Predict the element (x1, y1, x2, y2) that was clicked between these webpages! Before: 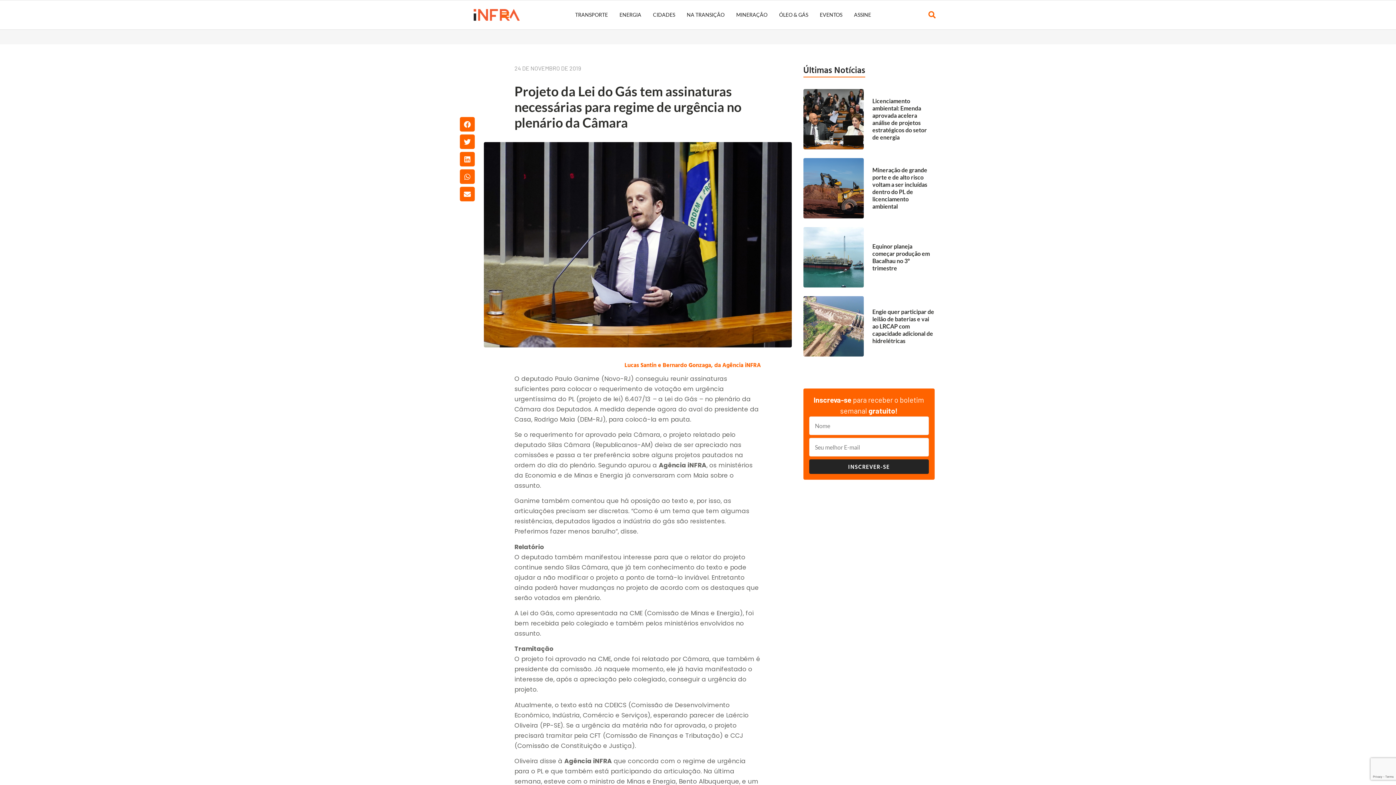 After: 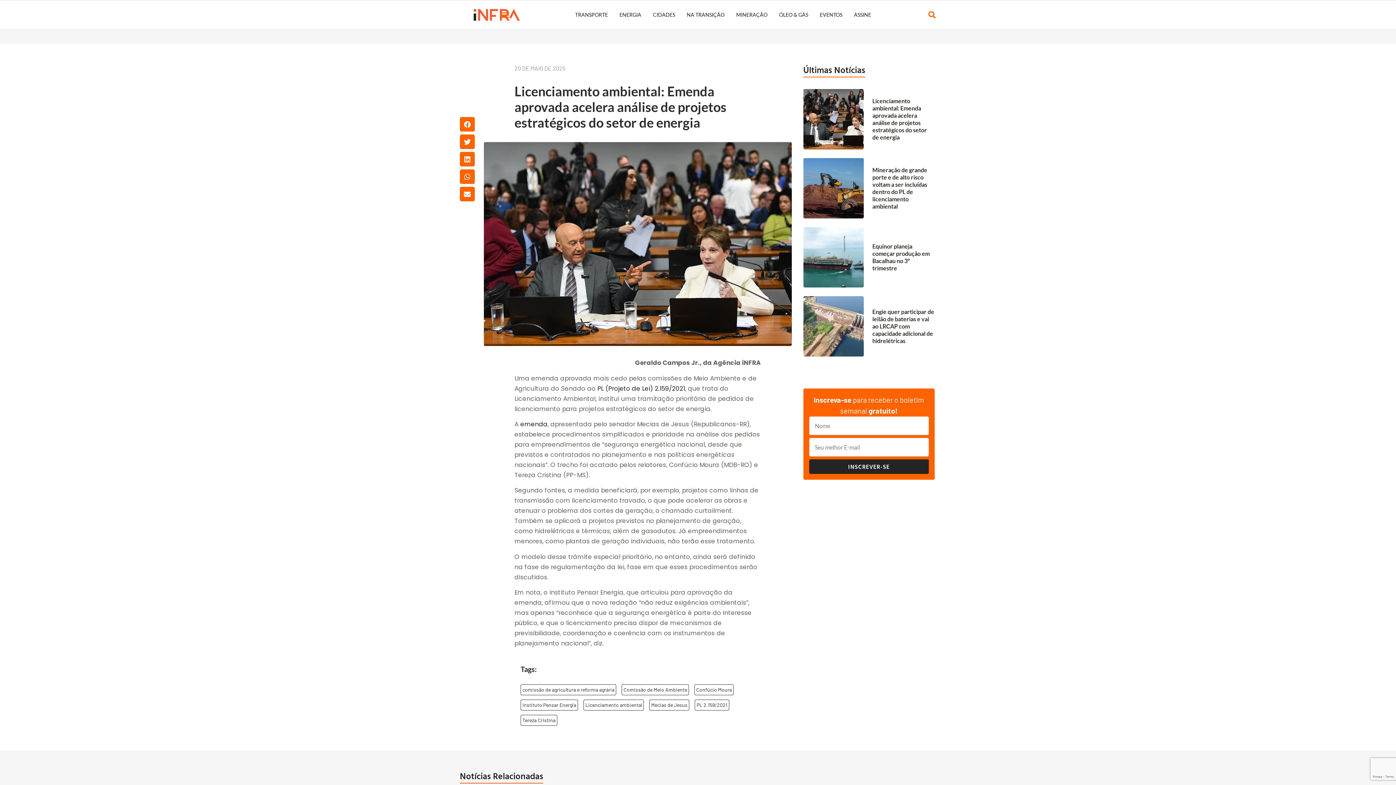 Action: bbox: (803, 89, 863, 149)